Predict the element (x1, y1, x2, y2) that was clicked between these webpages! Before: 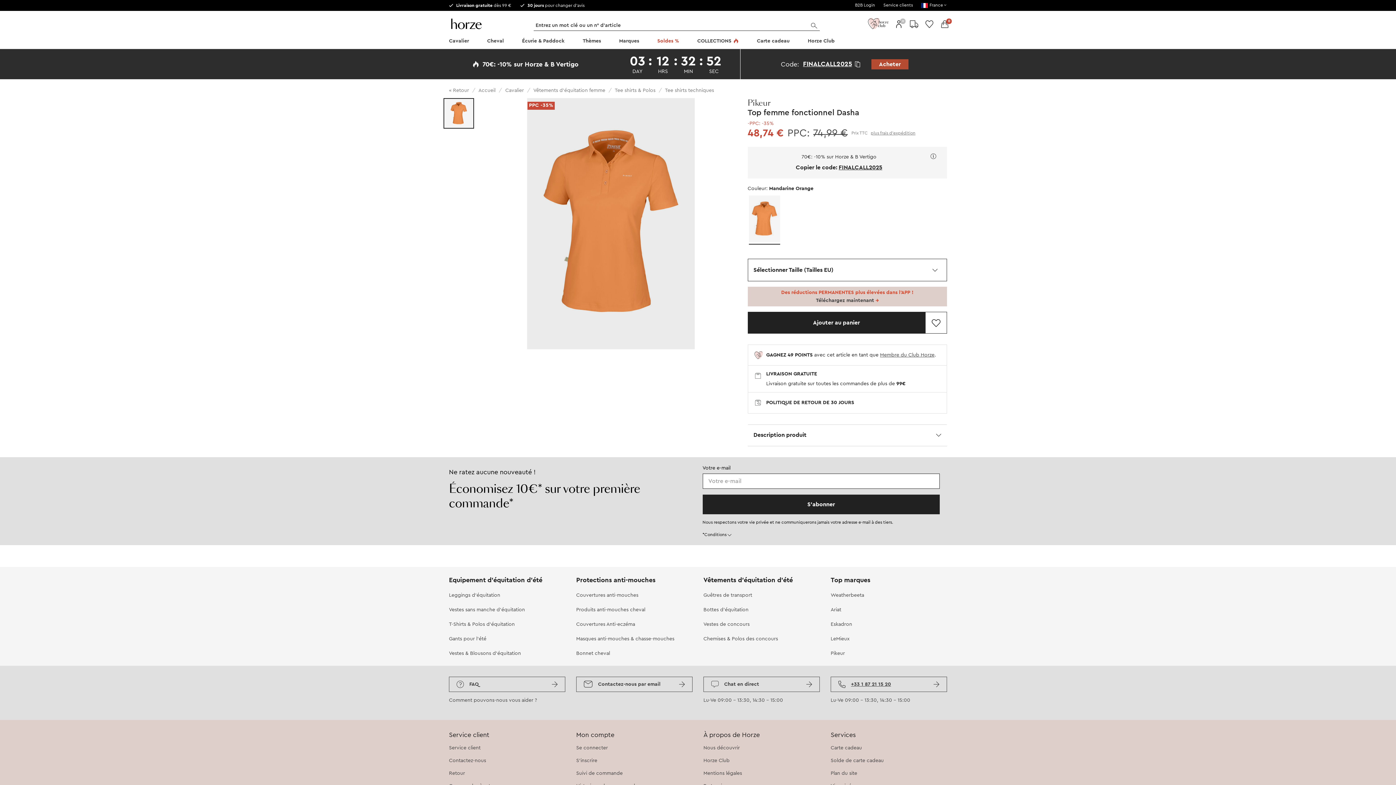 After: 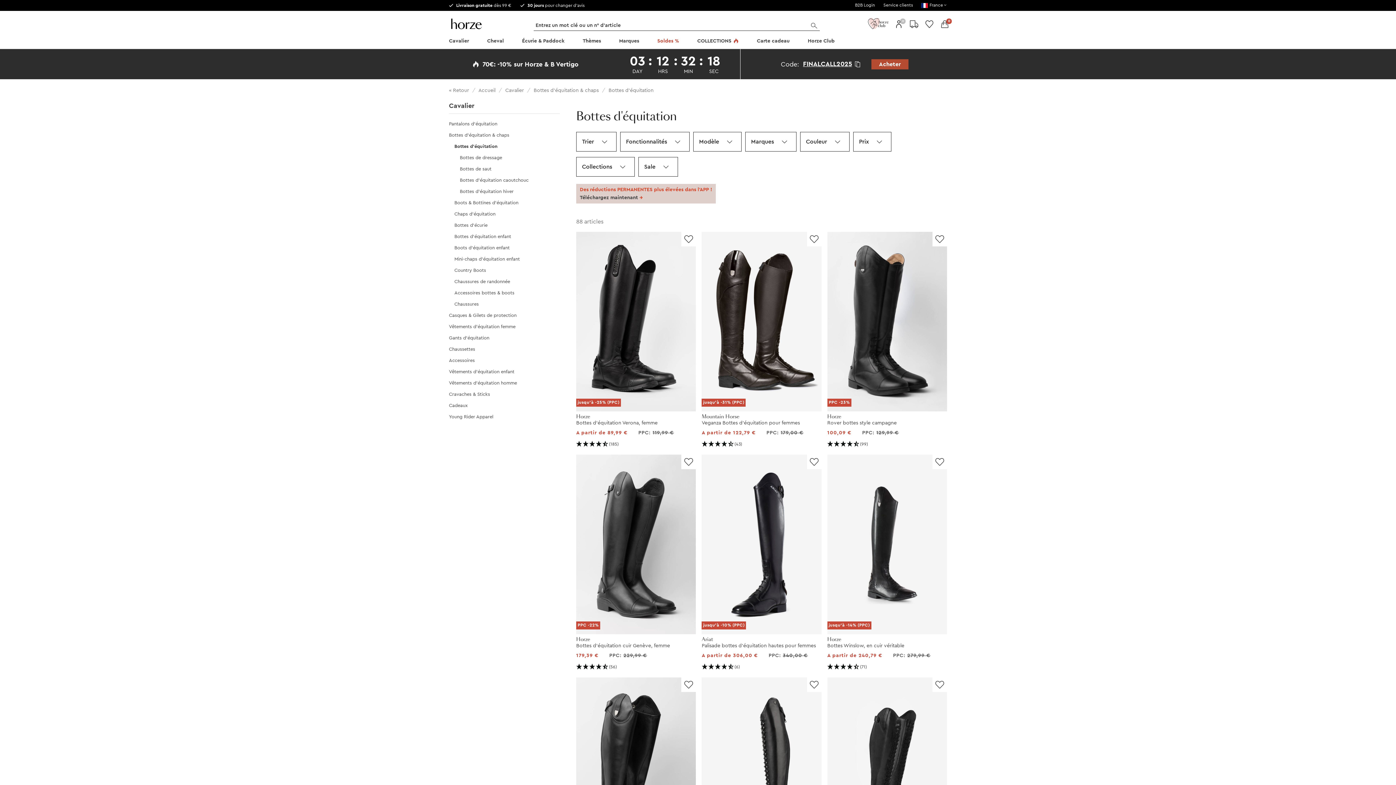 Action: label: Bottes d'équitation bbox: (703, 607, 748, 612)